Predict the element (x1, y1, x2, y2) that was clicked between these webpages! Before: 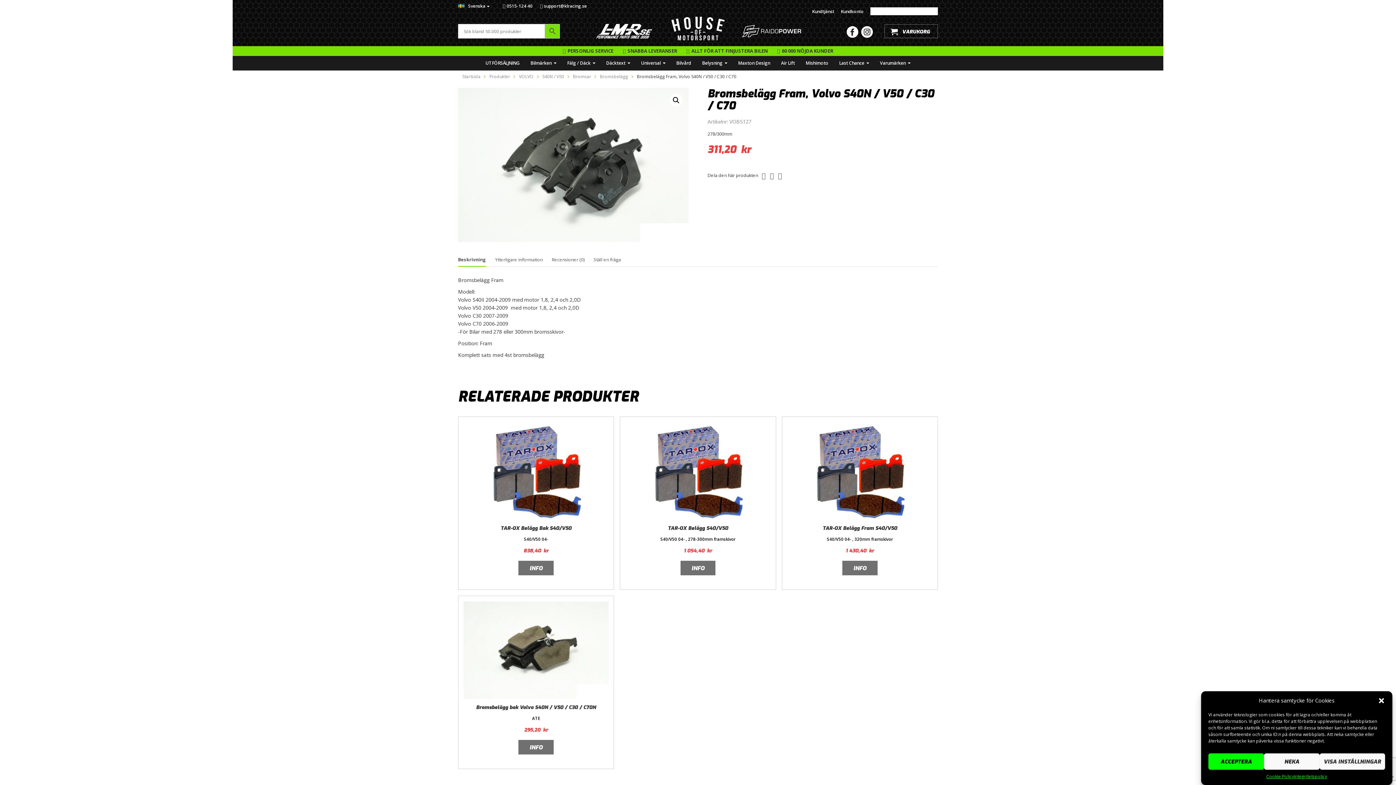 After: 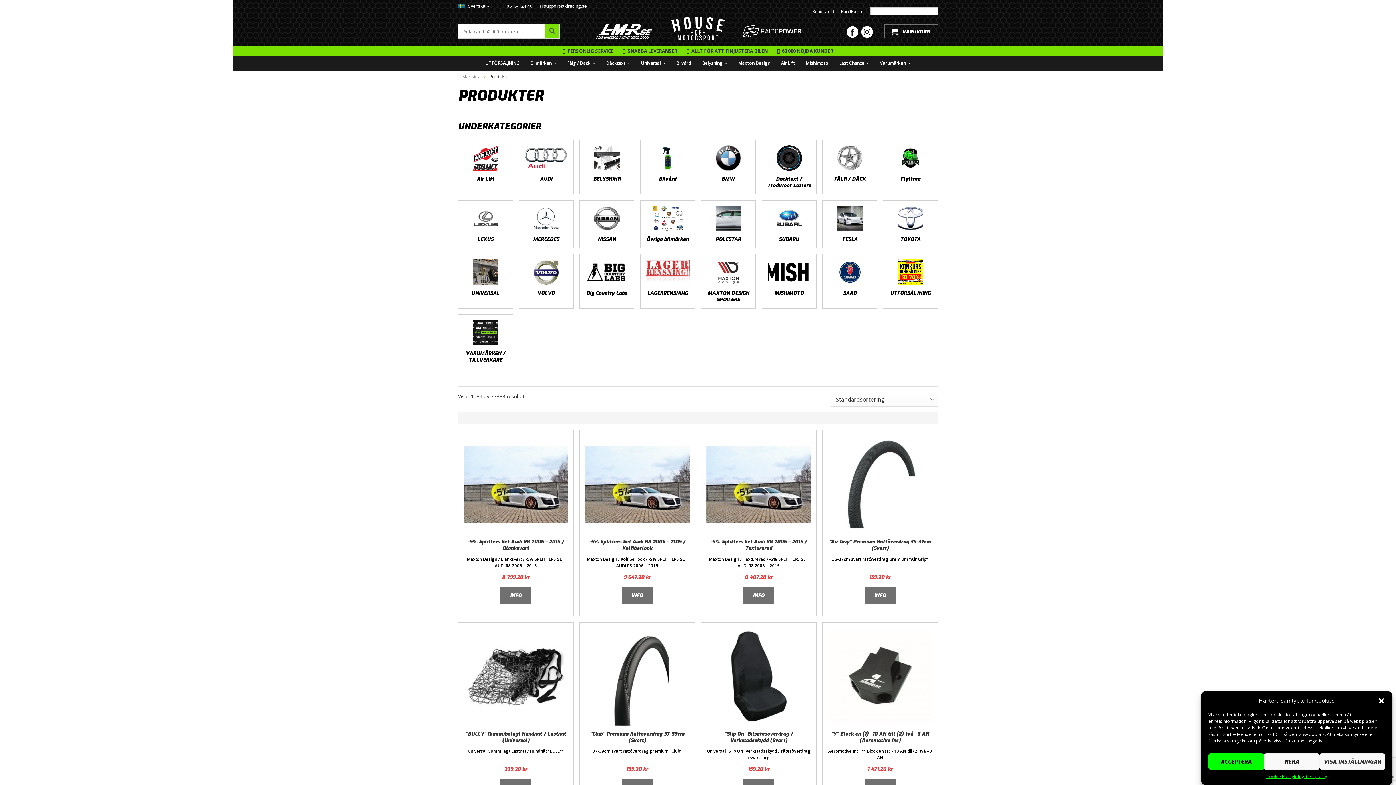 Action: bbox: (489, 73, 510, 79) label: Produkter